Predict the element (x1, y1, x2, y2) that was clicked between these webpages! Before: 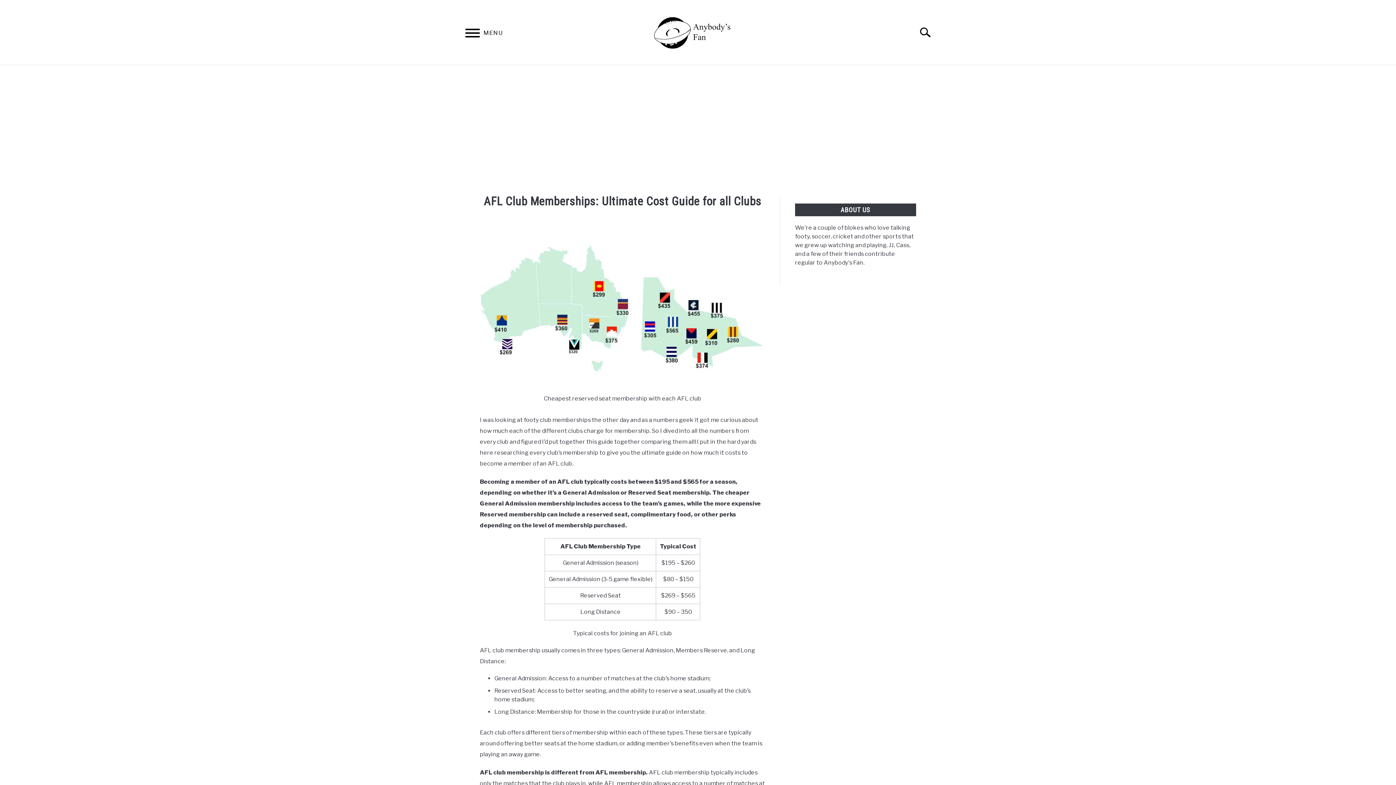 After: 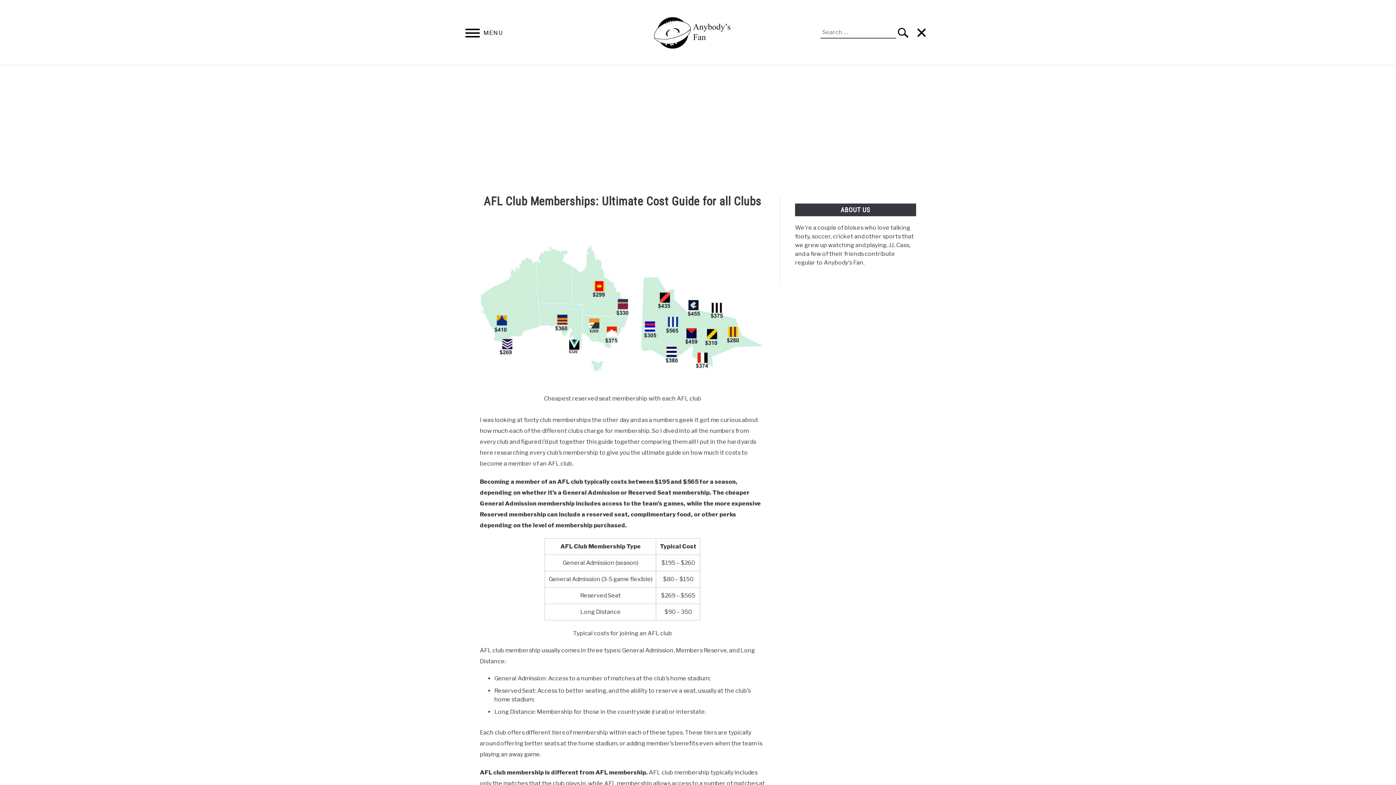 Action: label: Search bbox: (912, 19, 945, 45)